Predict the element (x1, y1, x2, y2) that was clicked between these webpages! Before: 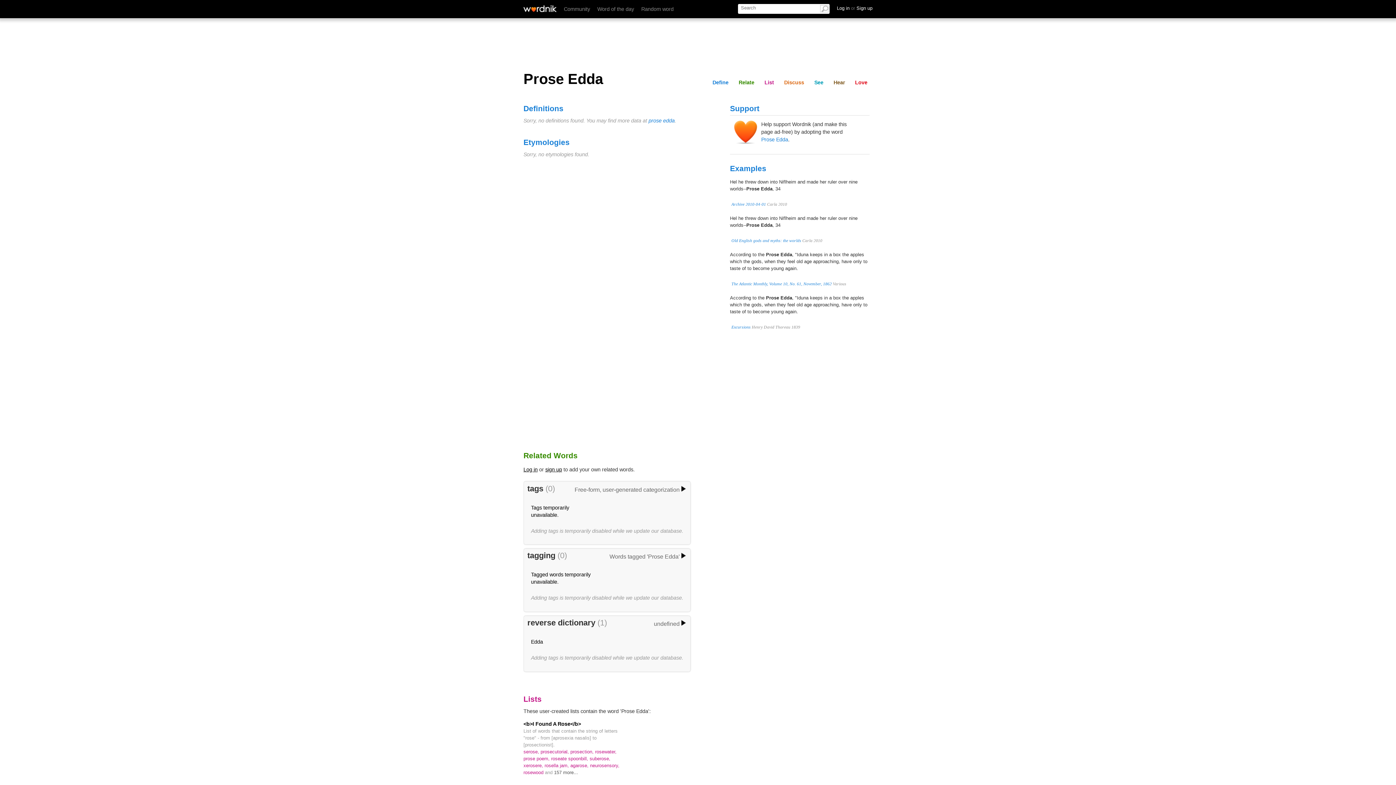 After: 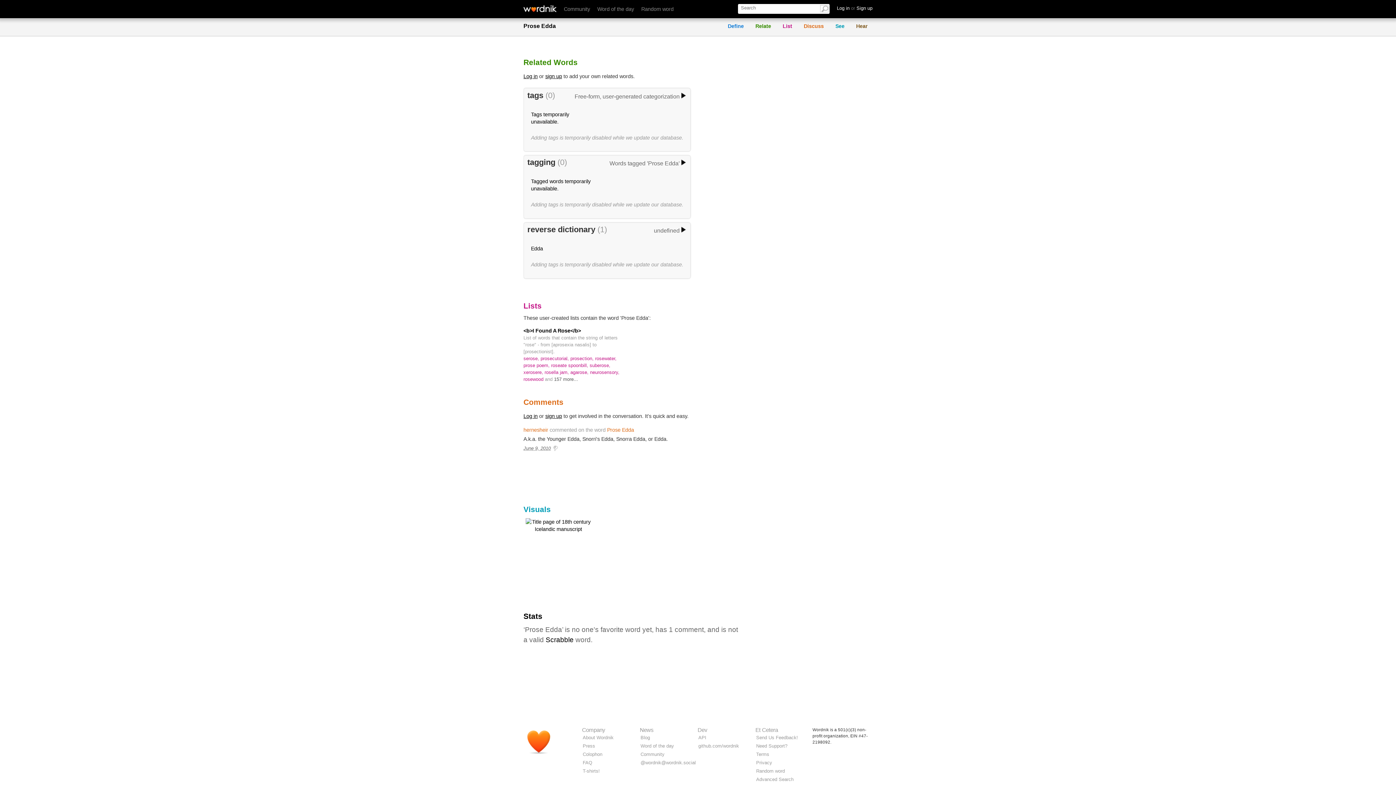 Action: bbox: (811, 78, 826, 86) label: See